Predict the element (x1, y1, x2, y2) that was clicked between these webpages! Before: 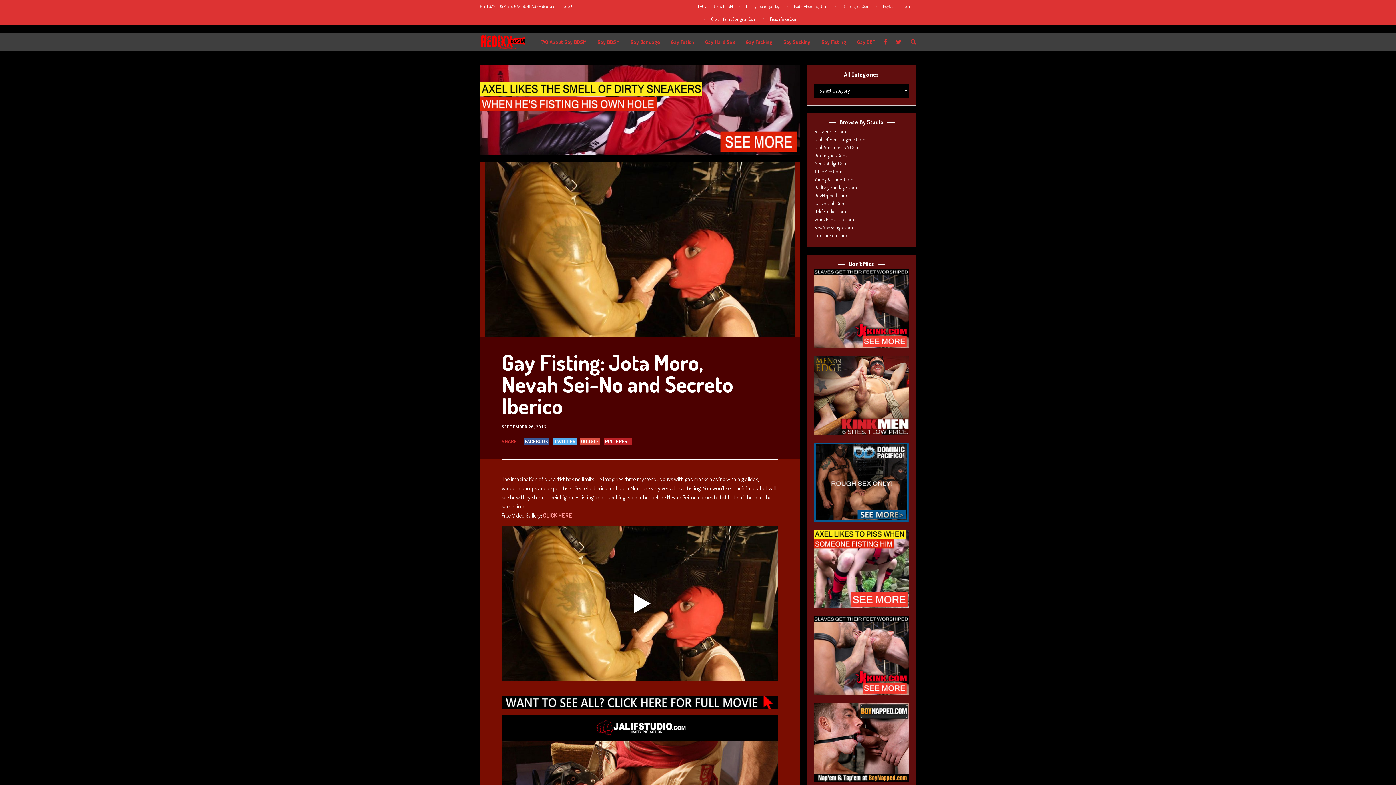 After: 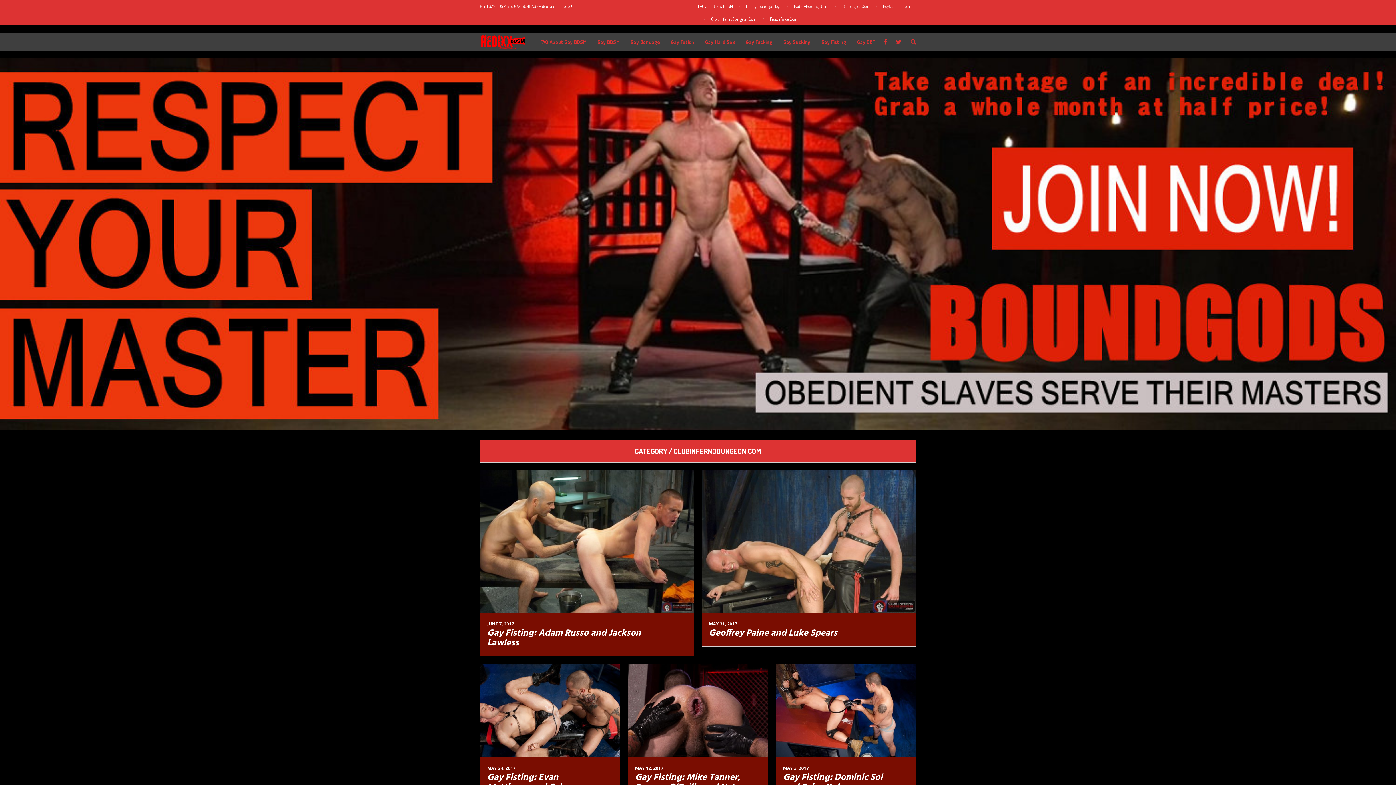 Action: label: ClubInfernoDungeon.Com bbox: (814, 136, 865, 142)